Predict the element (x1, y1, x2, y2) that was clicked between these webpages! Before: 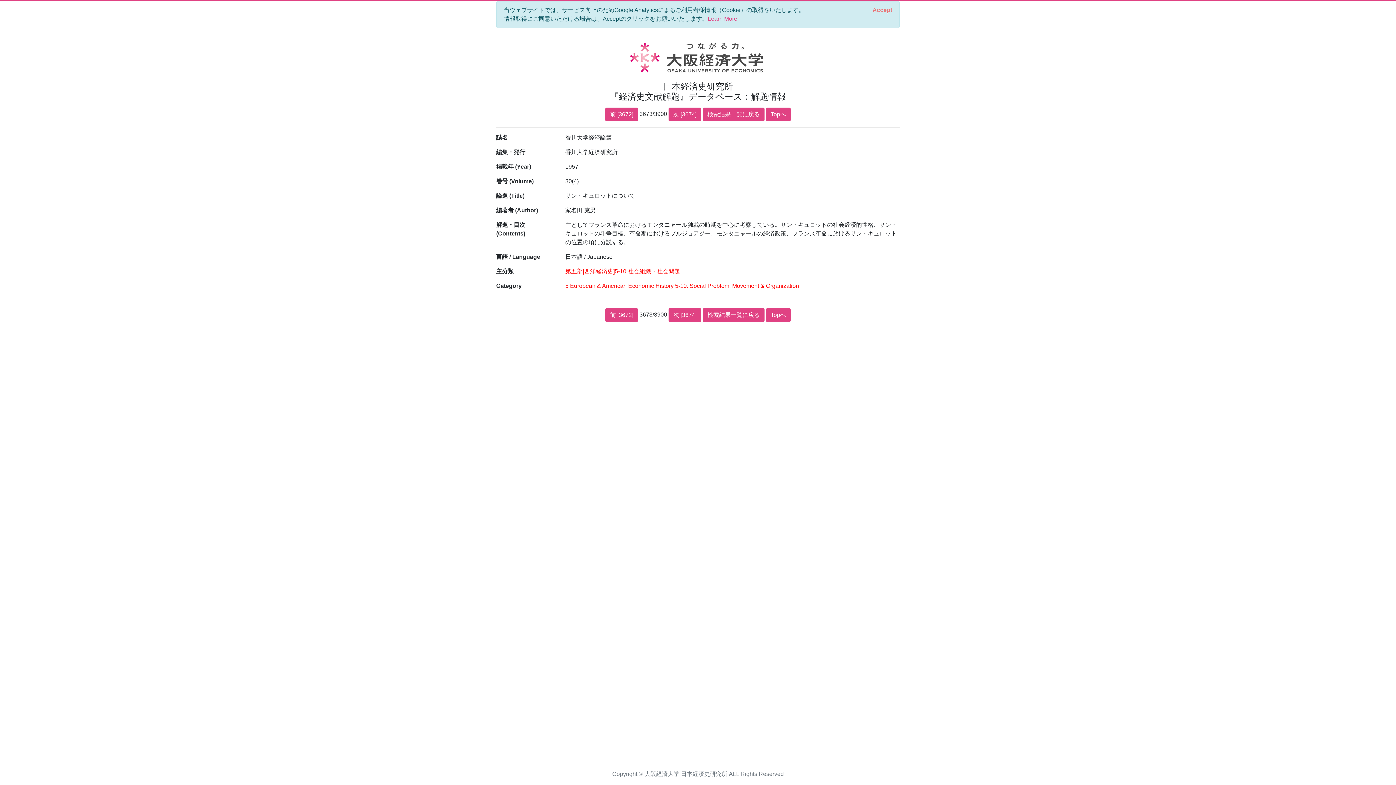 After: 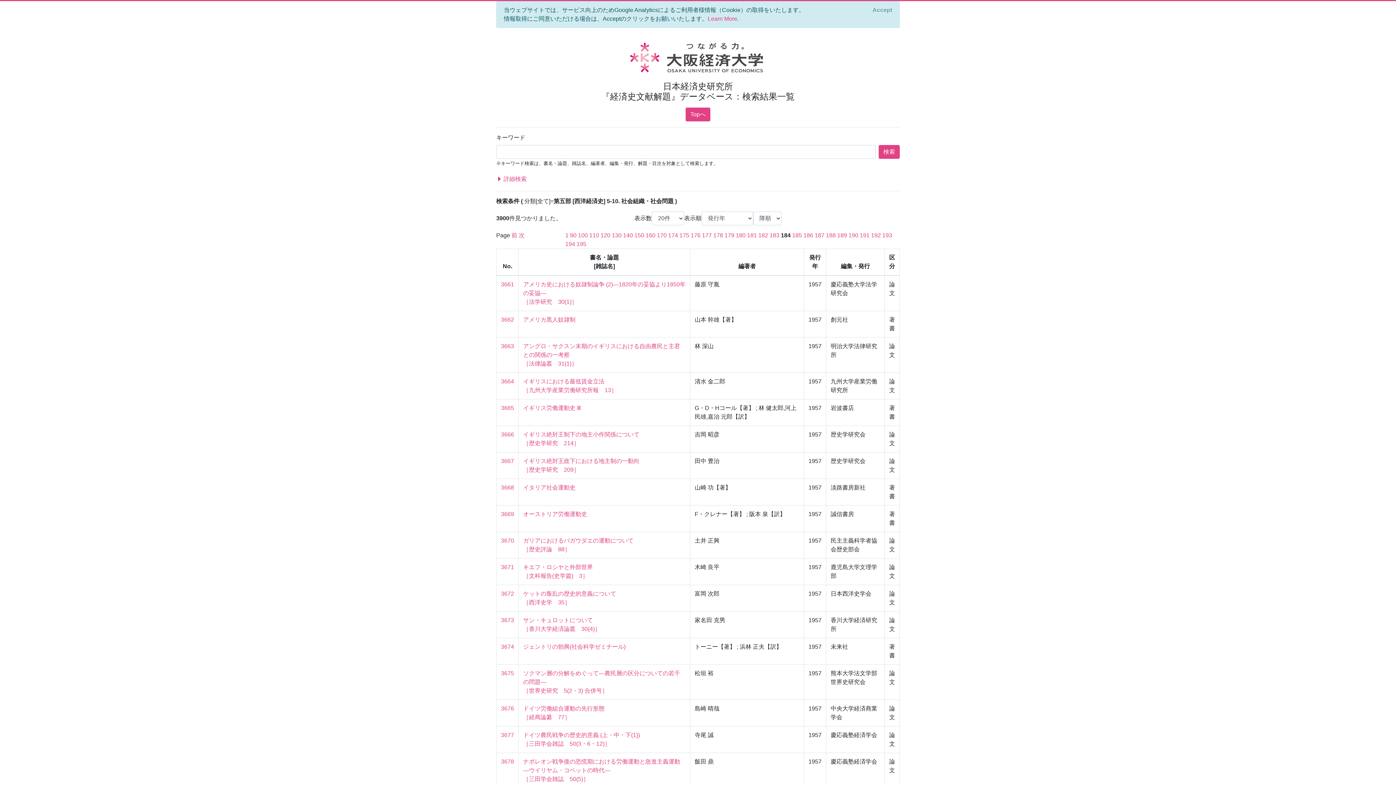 Action: bbox: (702, 107, 764, 121) label: 検索結果一覧に戻る